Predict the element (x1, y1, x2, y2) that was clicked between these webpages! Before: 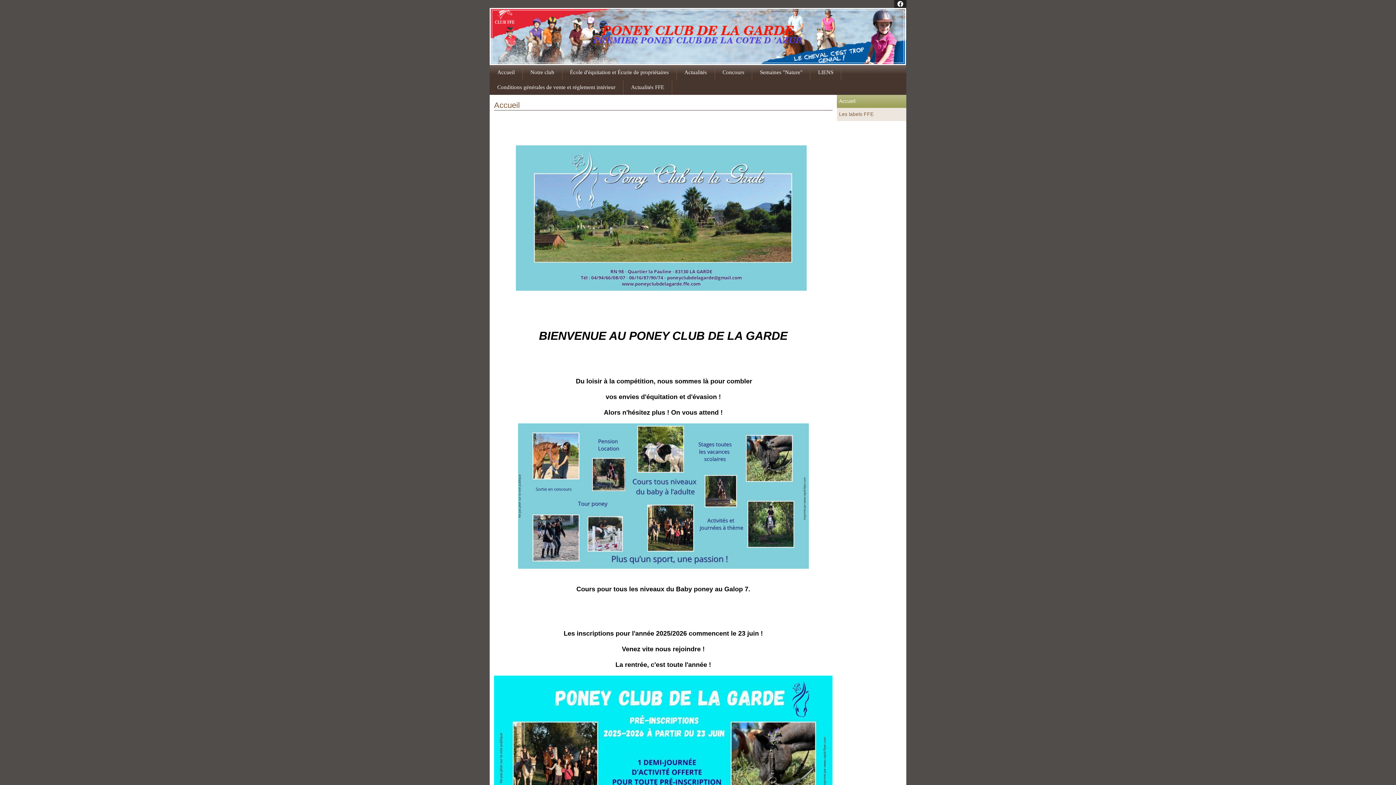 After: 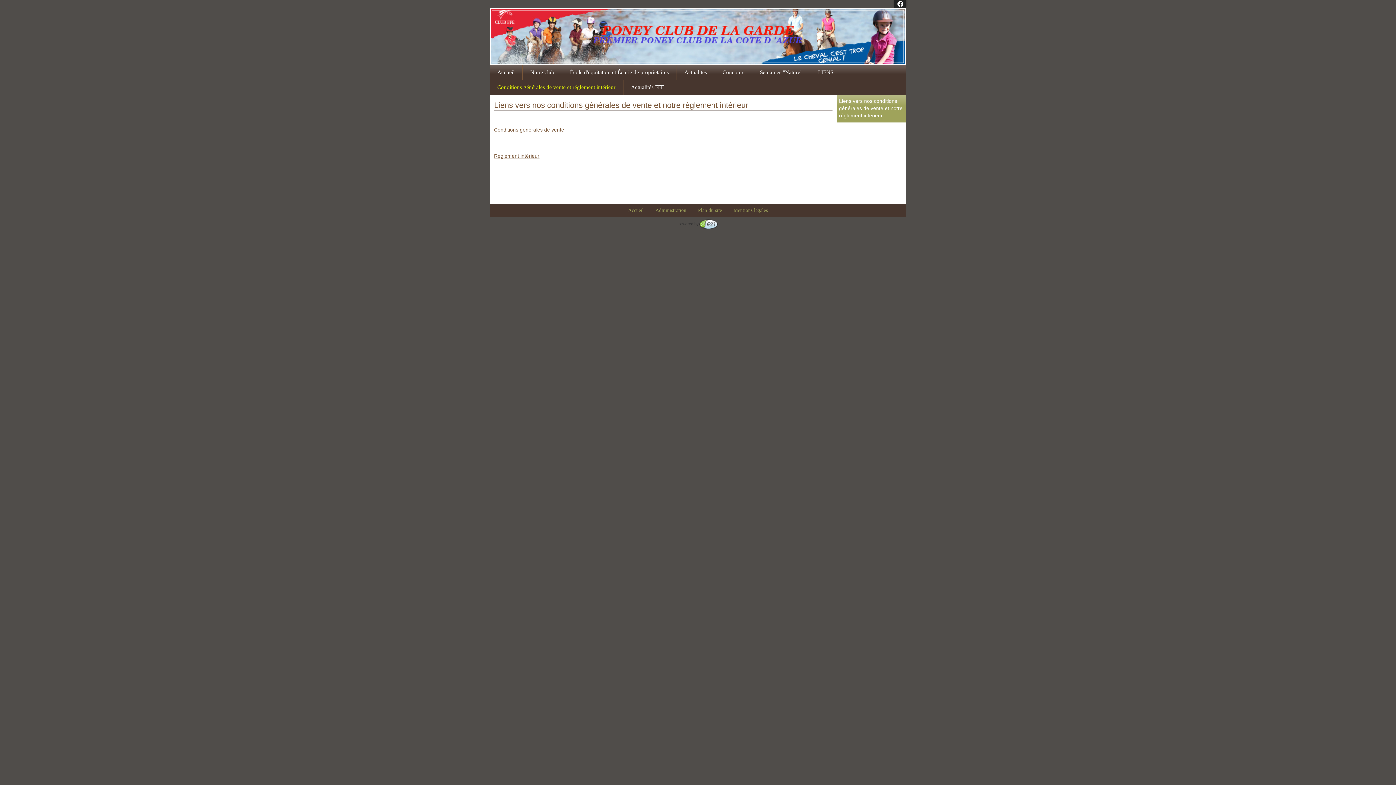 Action: label: Conditions générales de vente et réglement intérieur bbox: (489, 79, 623, 94)